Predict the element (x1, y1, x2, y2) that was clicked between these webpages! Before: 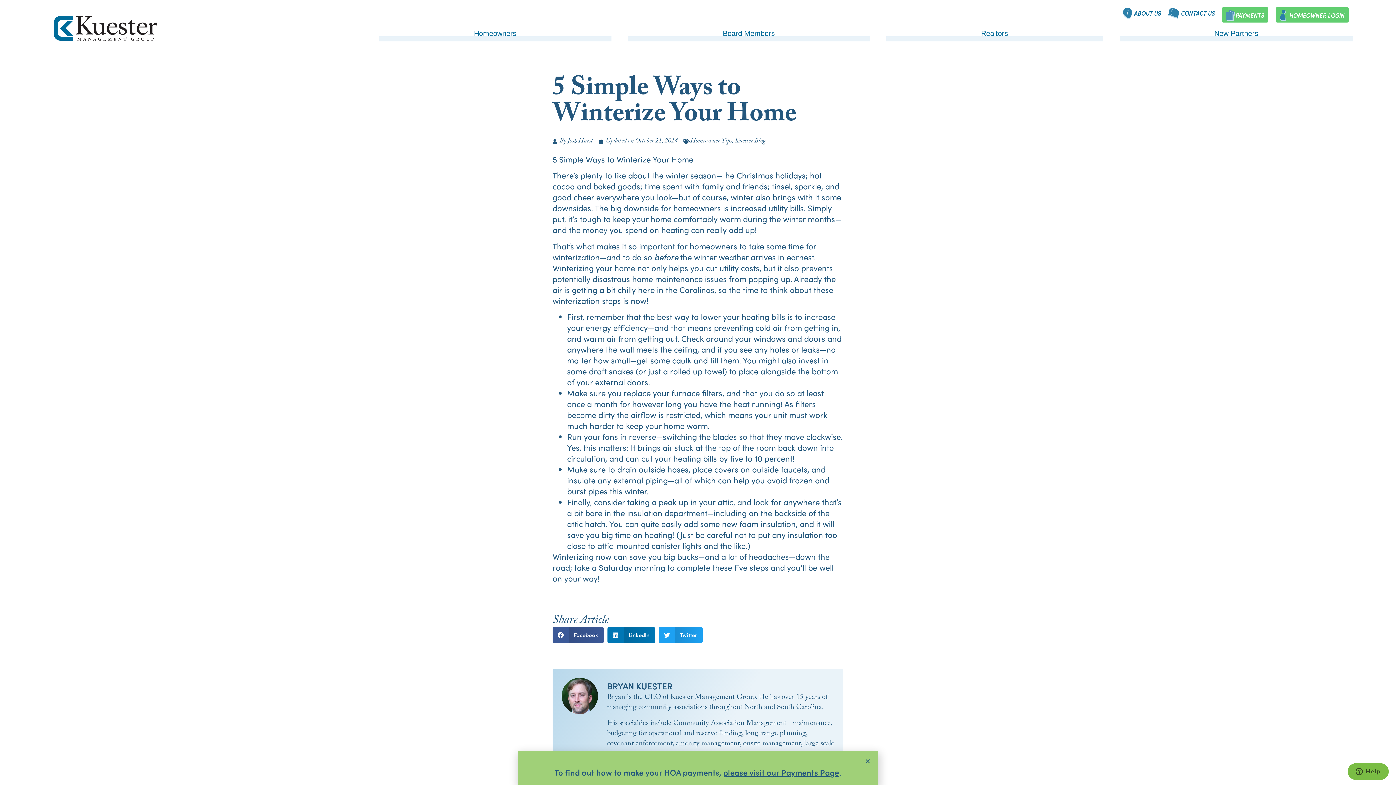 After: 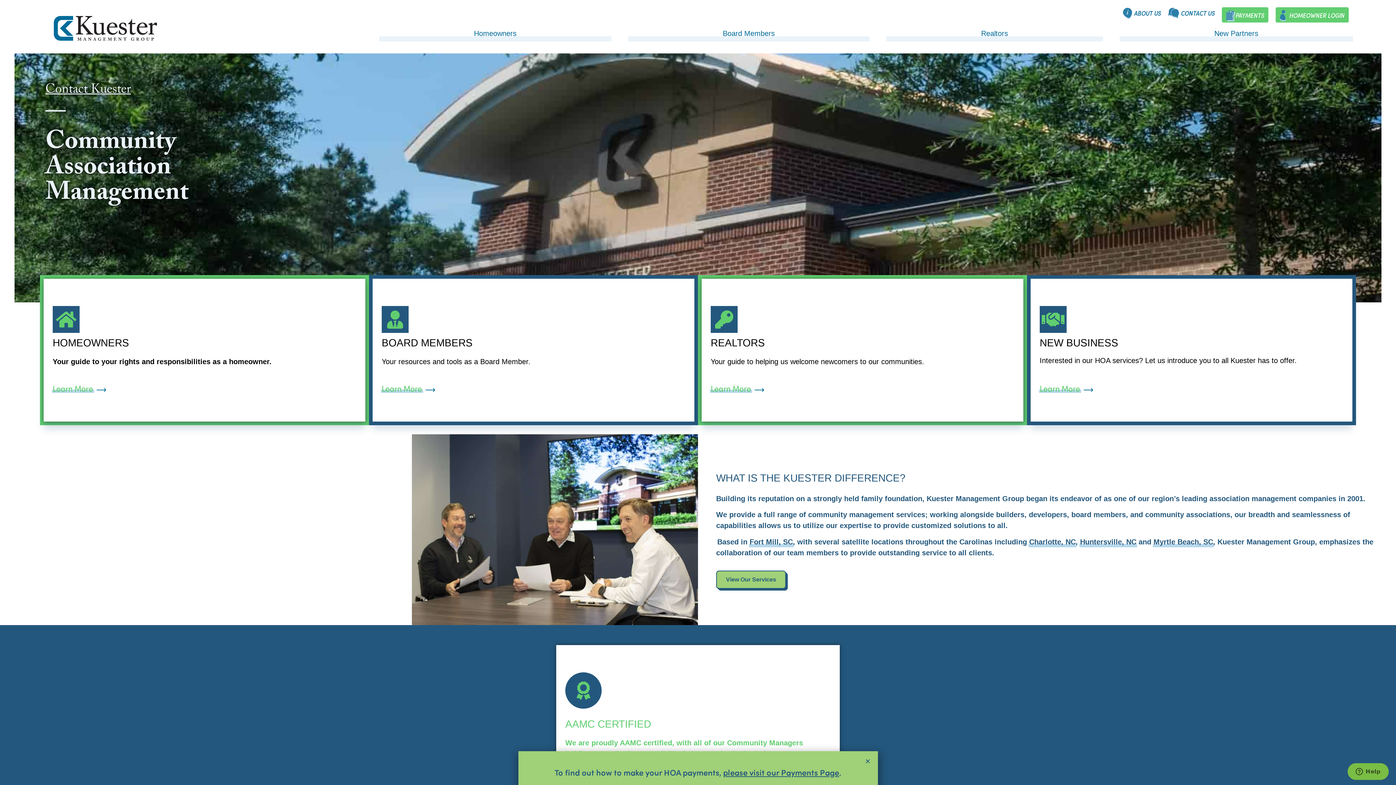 Action: bbox: (43, 16, 167, 40)